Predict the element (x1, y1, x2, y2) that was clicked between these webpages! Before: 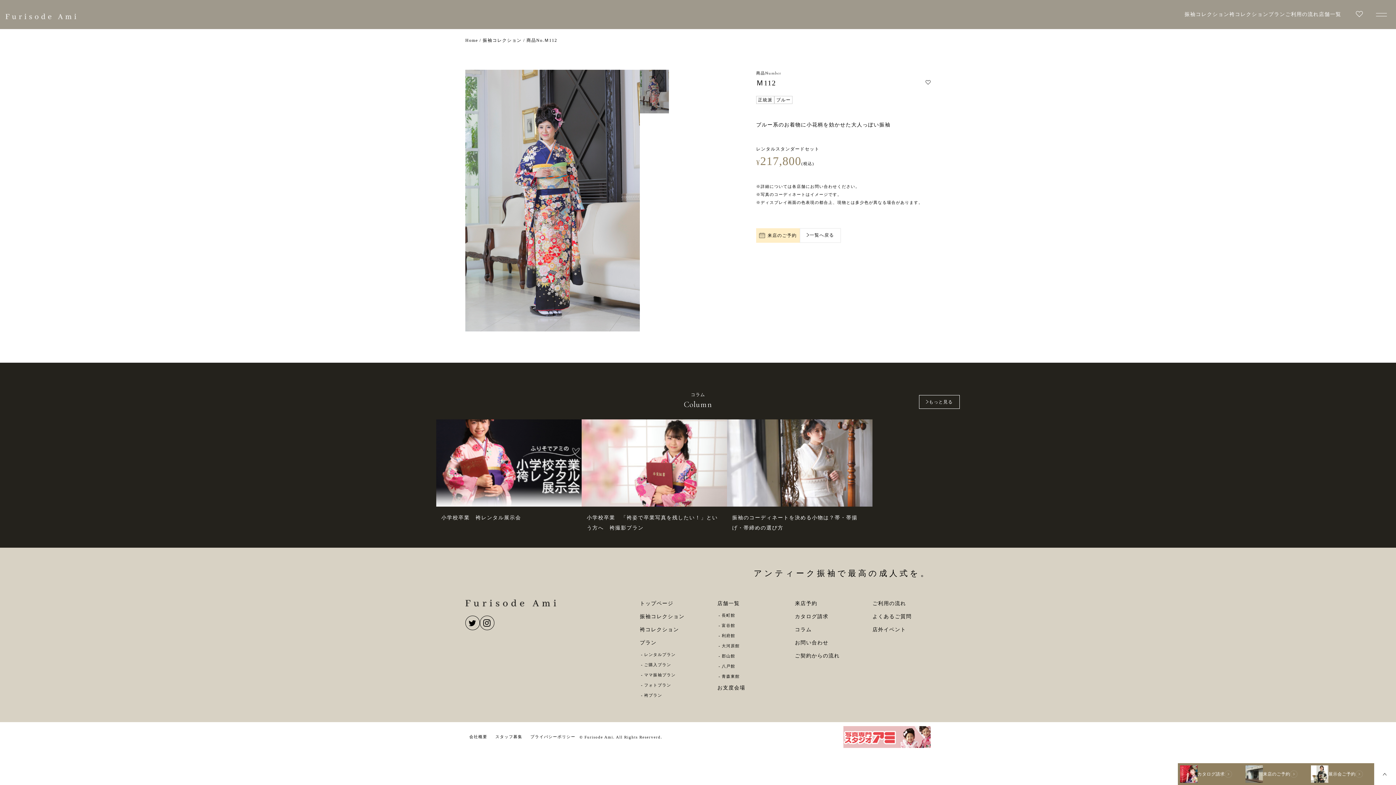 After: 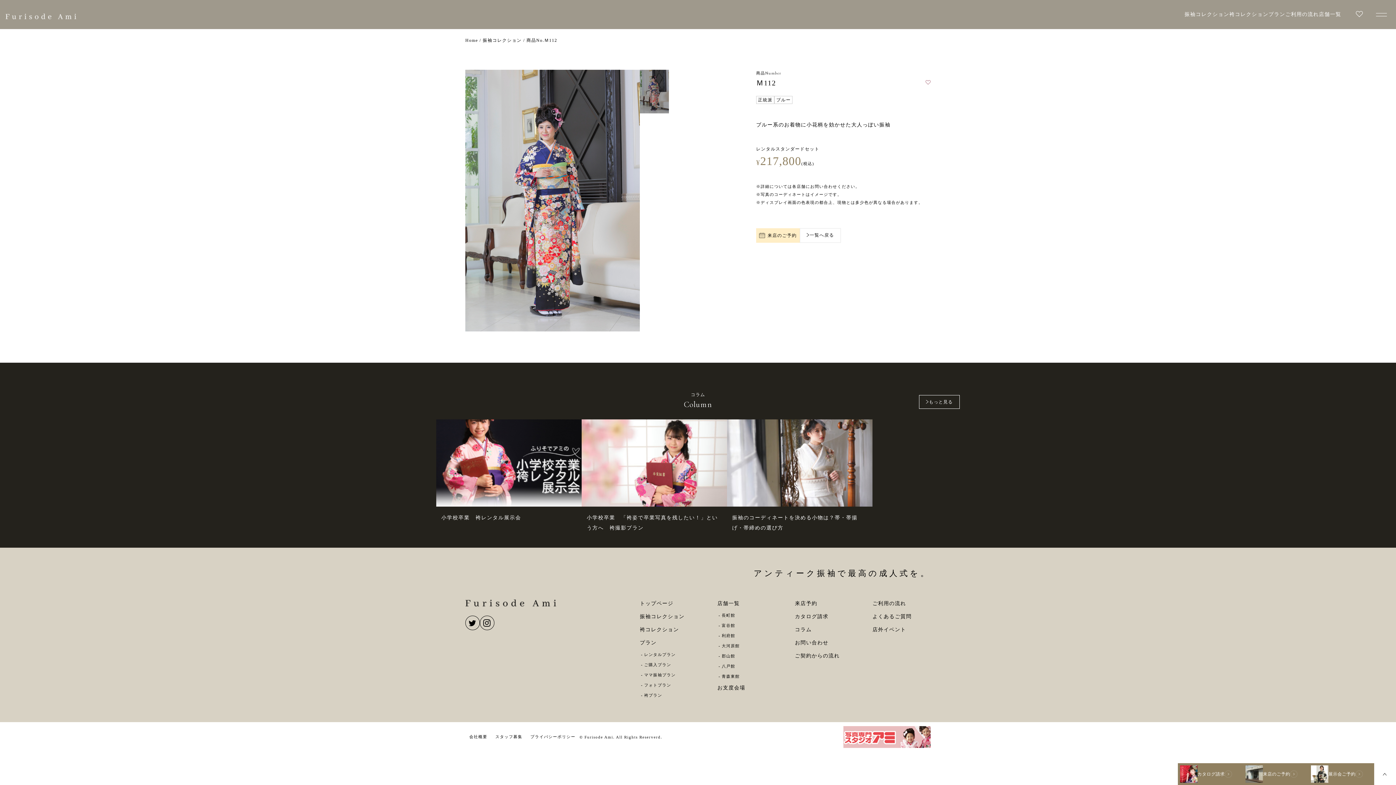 Action: bbox: (925, 80, 930, 85)